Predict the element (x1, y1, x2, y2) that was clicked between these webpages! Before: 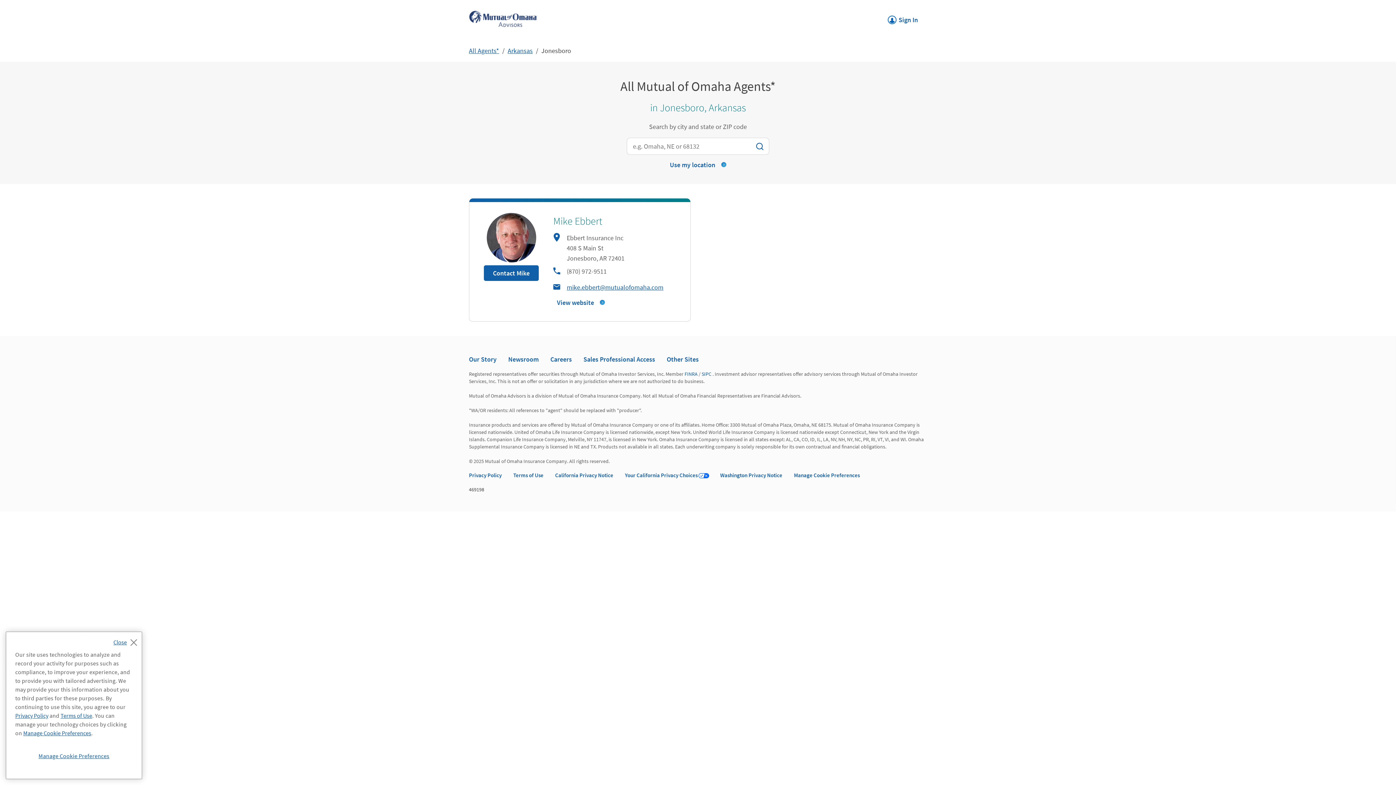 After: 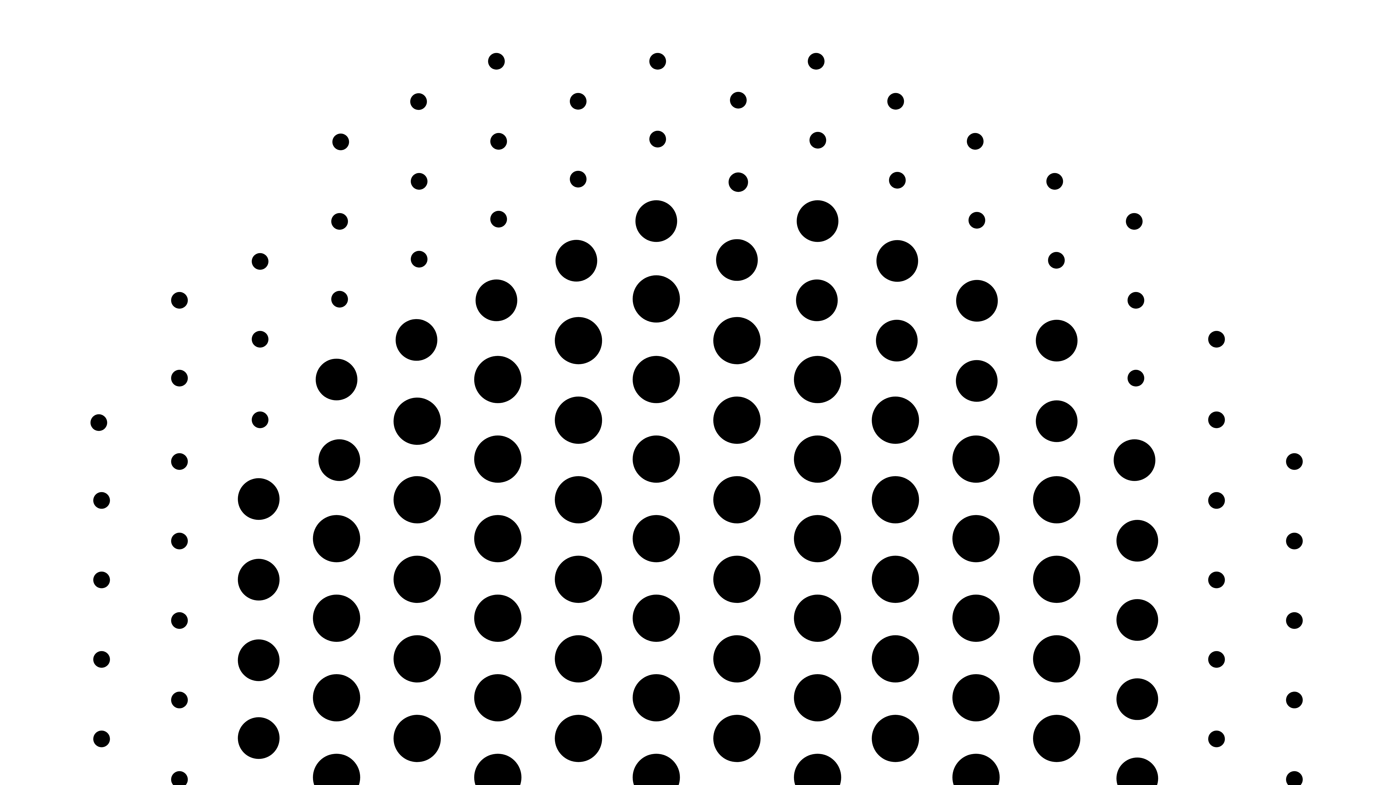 Action: bbox: (583, 355, 655, 363) label: Sales Professional Access